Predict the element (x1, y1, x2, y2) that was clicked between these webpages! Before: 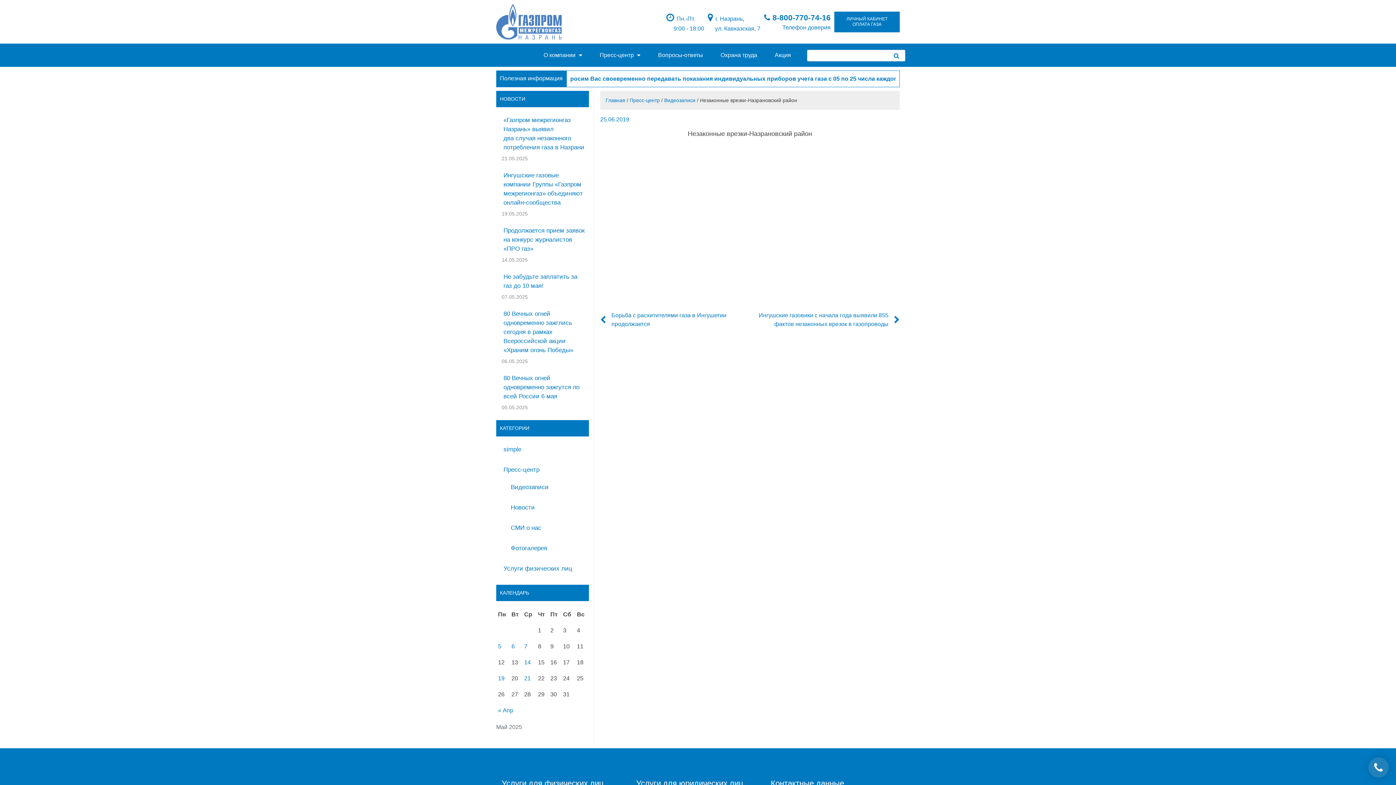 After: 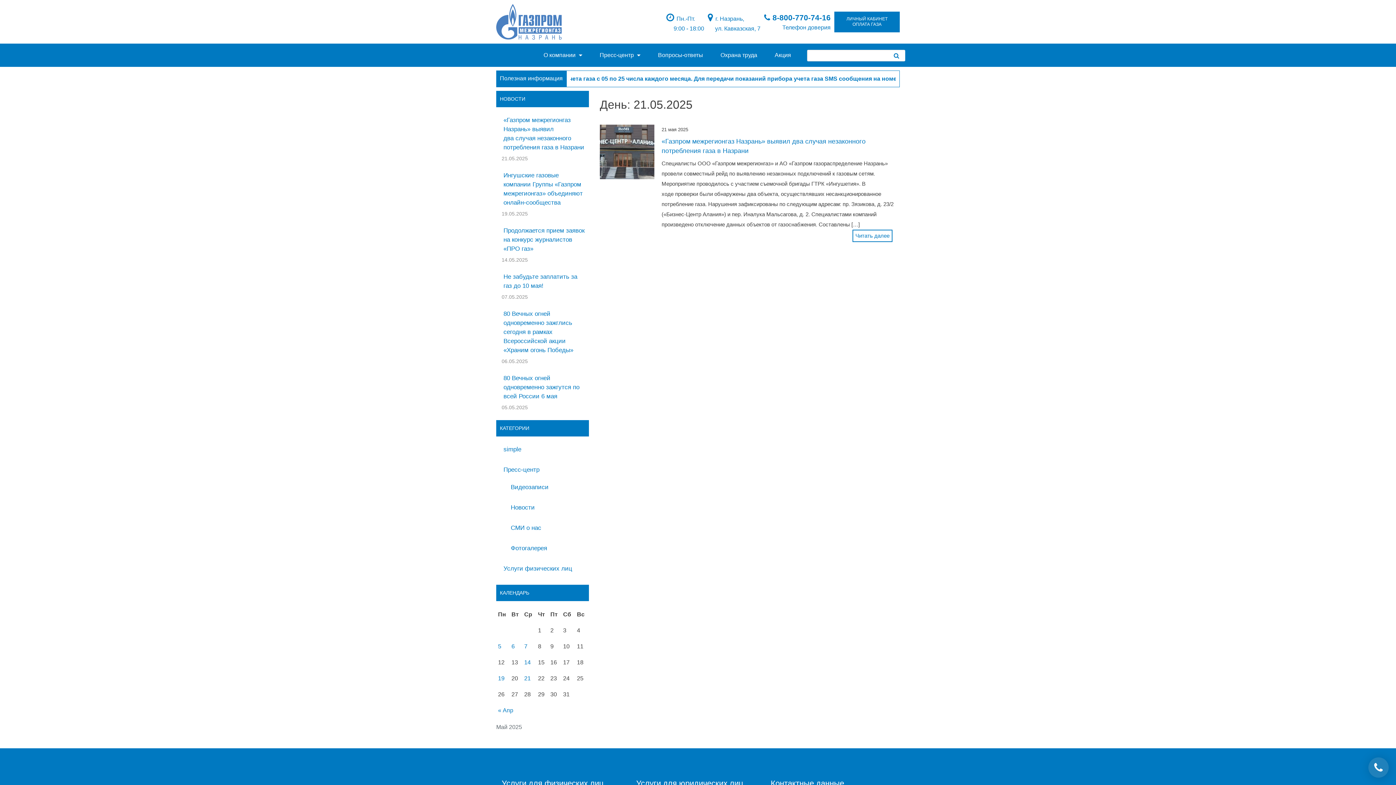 Action: bbox: (524, 675, 530, 681) label: Записи, опубликованные 21.05.2025